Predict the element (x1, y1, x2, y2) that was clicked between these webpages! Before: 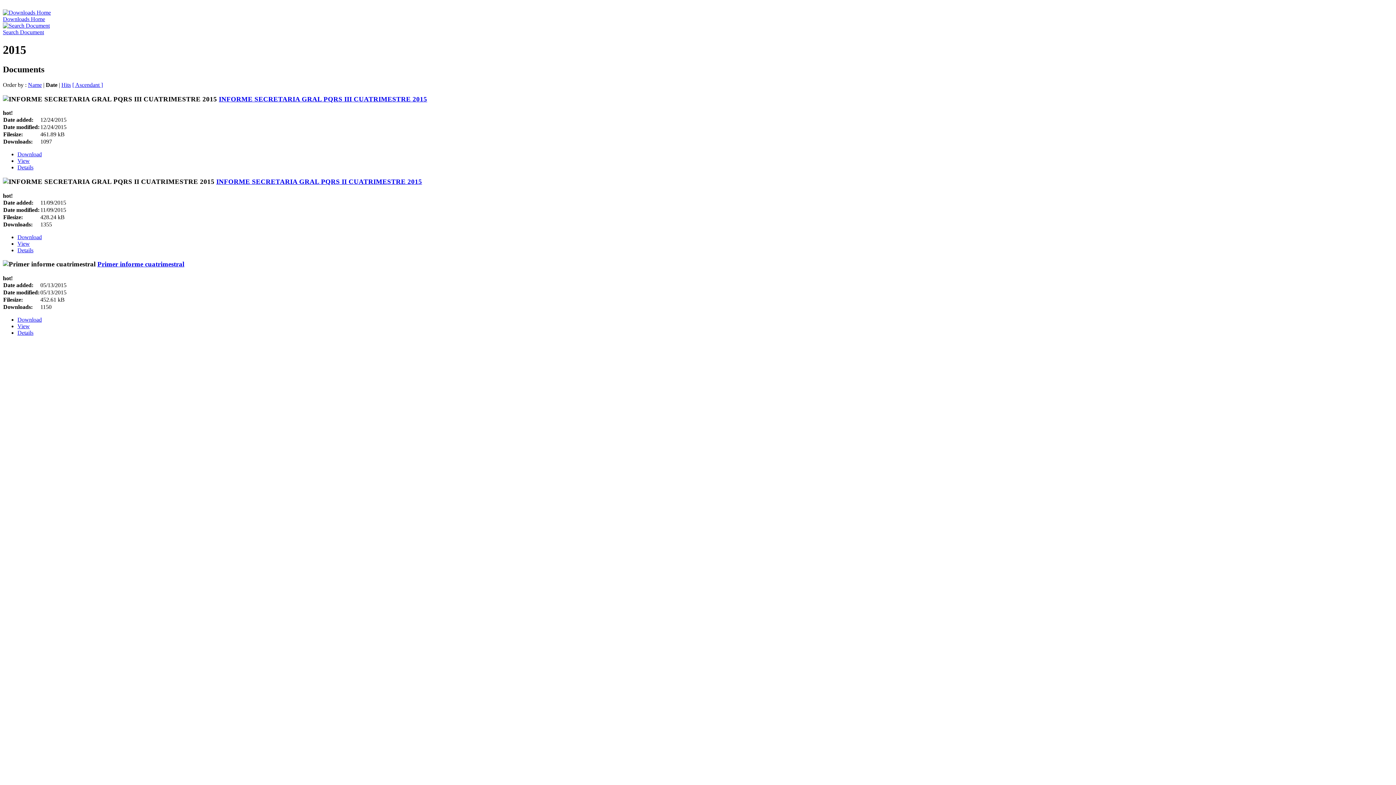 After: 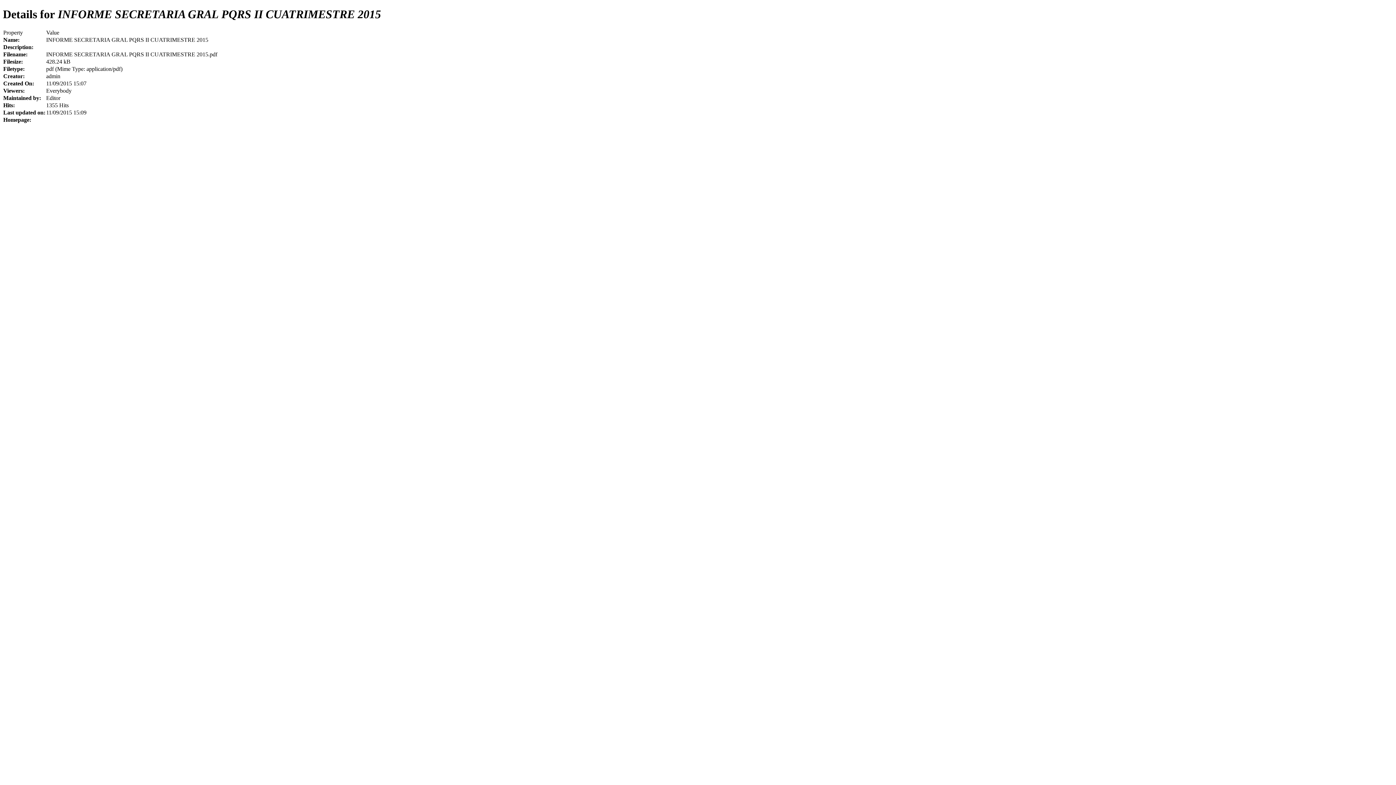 Action: label: Details bbox: (17, 247, 33, 253)